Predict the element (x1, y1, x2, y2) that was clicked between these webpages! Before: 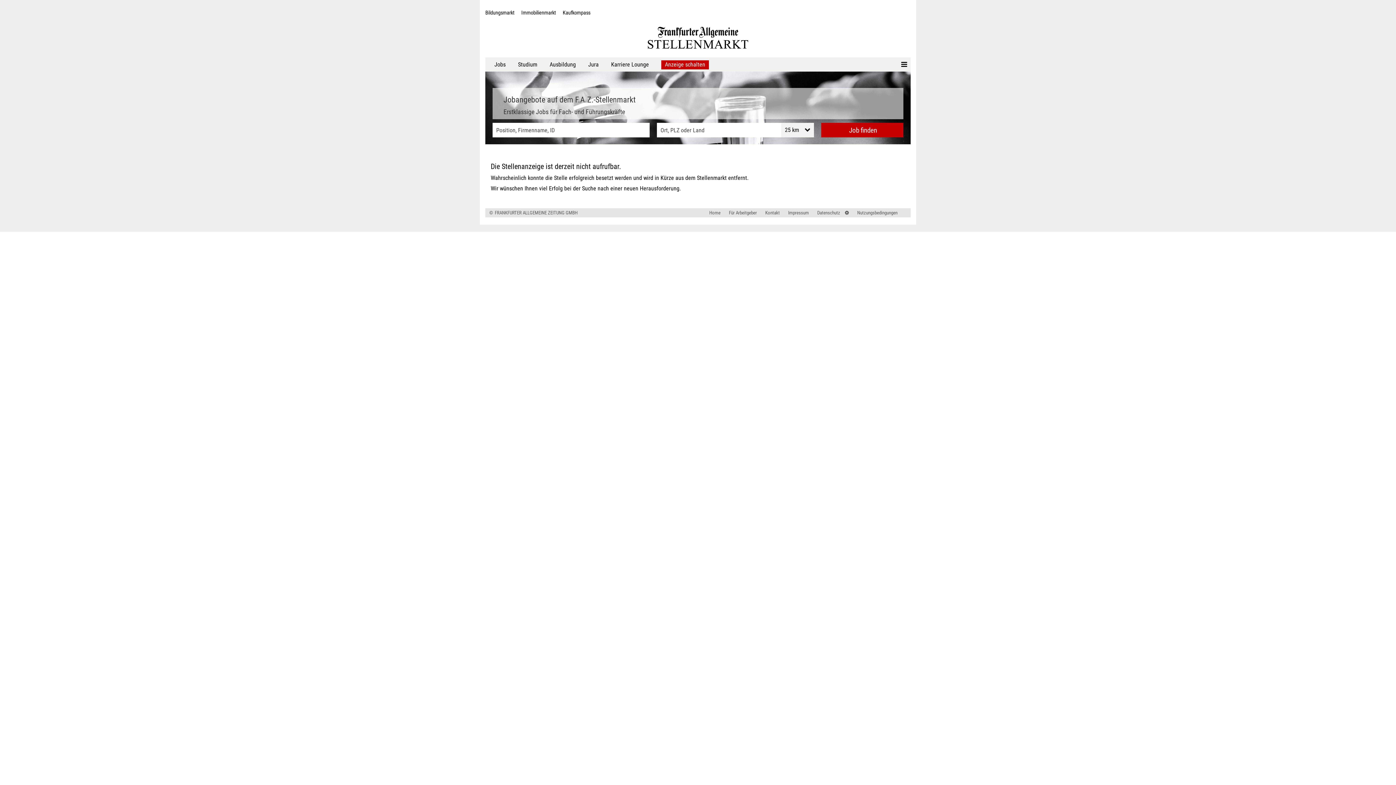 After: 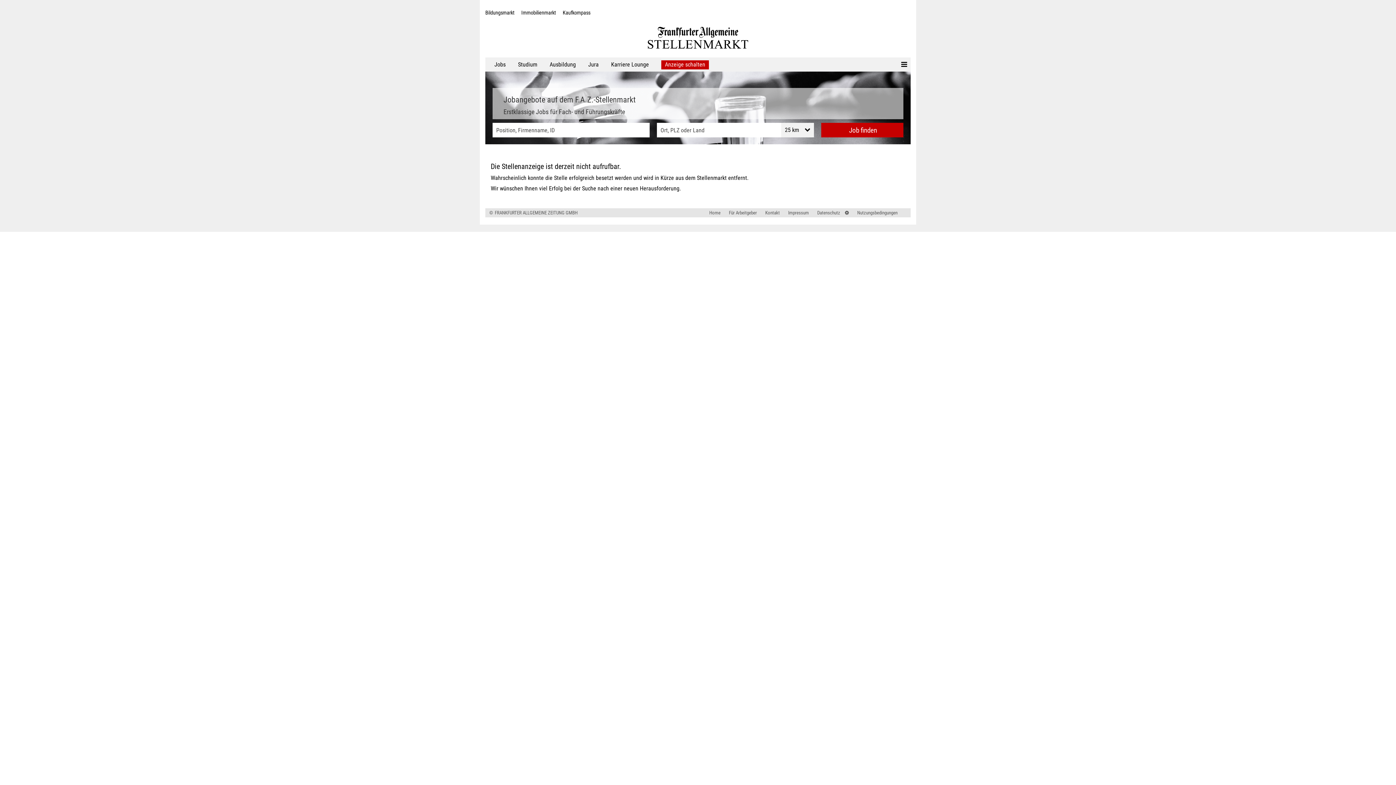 Action: label: Anzeige schalten bbox: (656, 57, 714, 71)